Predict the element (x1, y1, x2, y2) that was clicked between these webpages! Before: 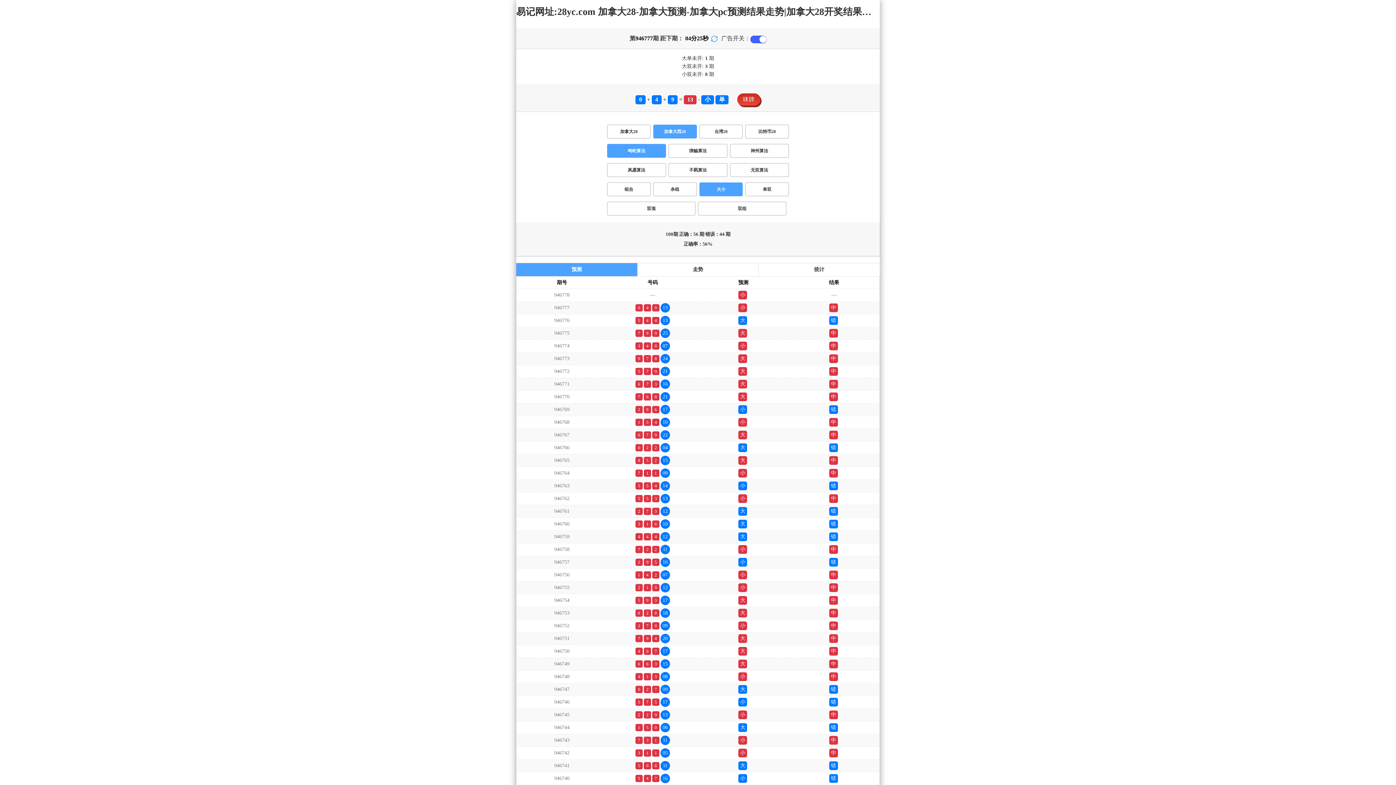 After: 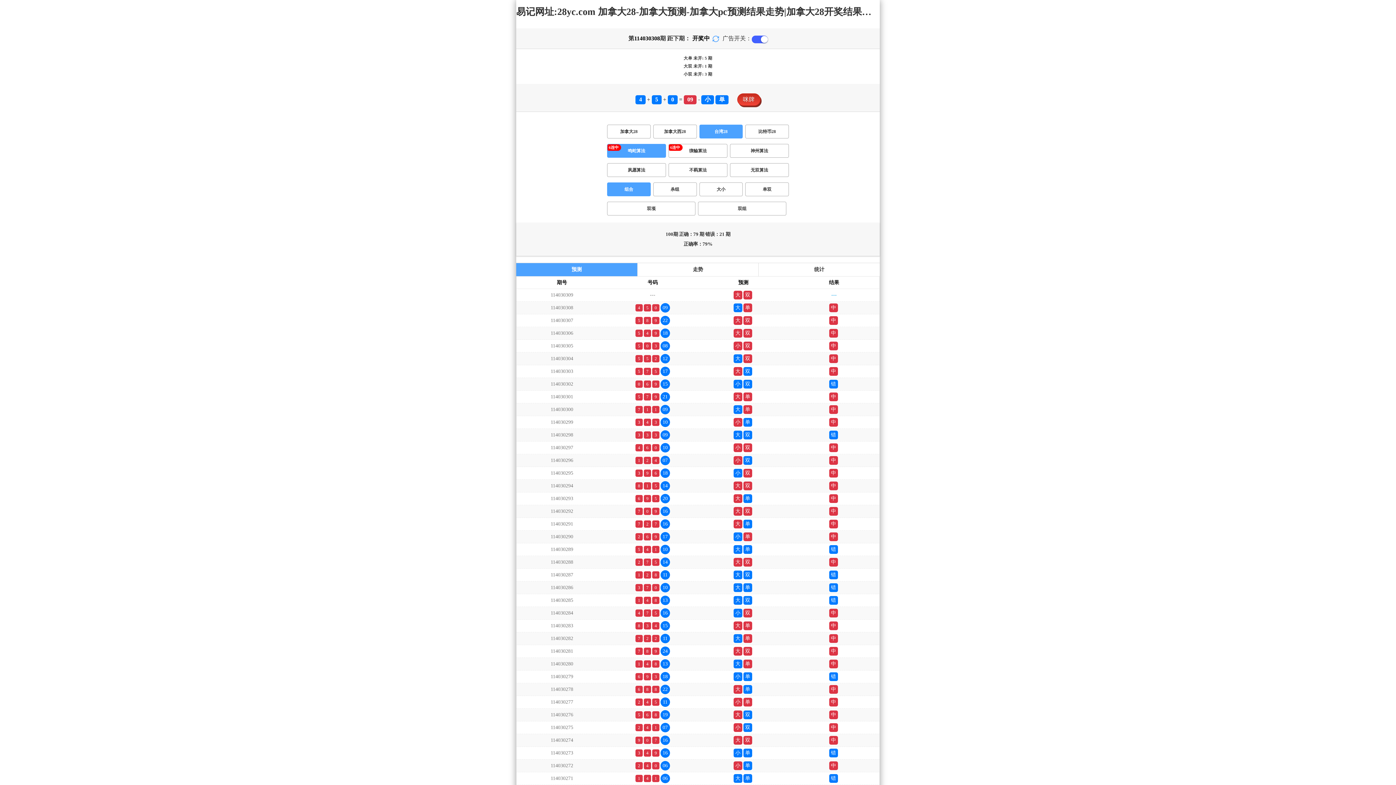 Action: bbox: (699, 124, 743, 138) label: 台湾28